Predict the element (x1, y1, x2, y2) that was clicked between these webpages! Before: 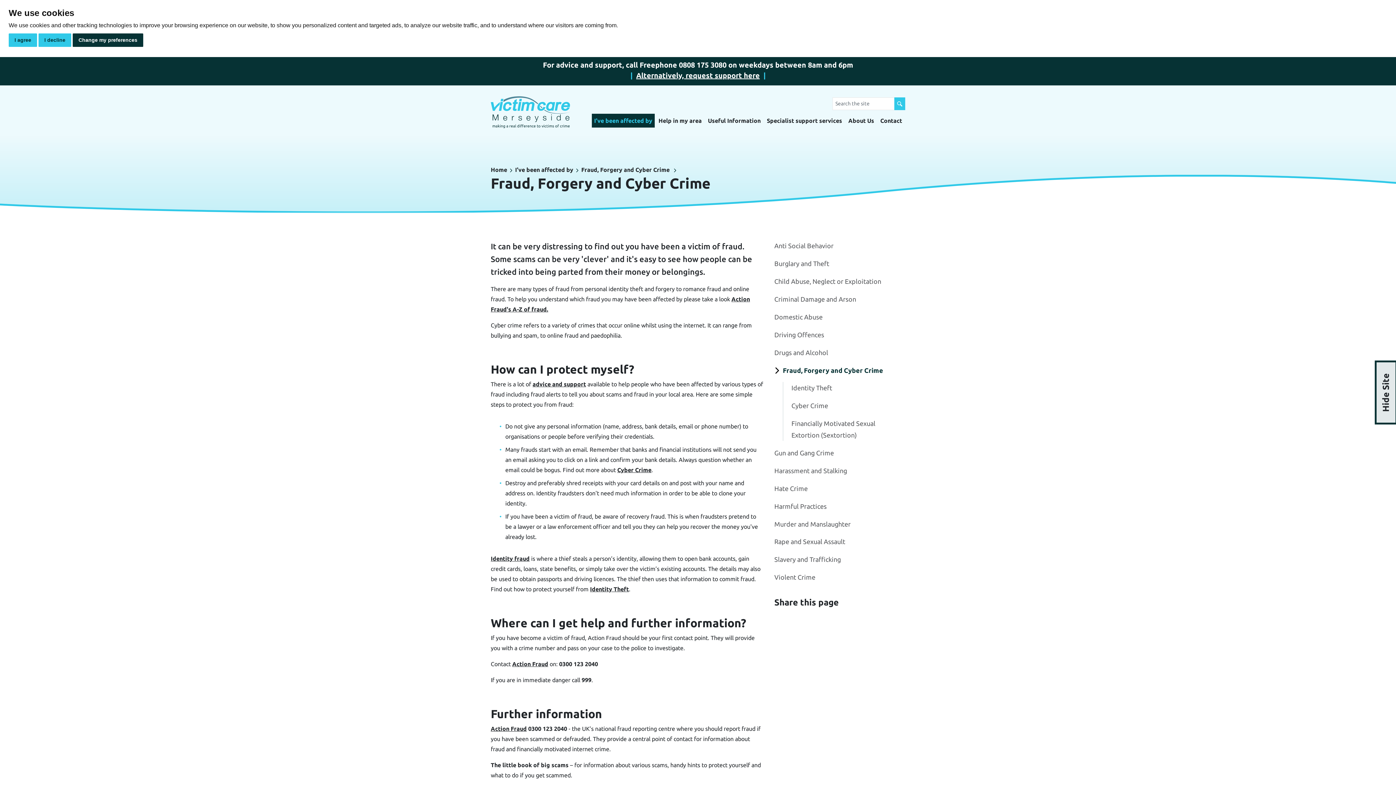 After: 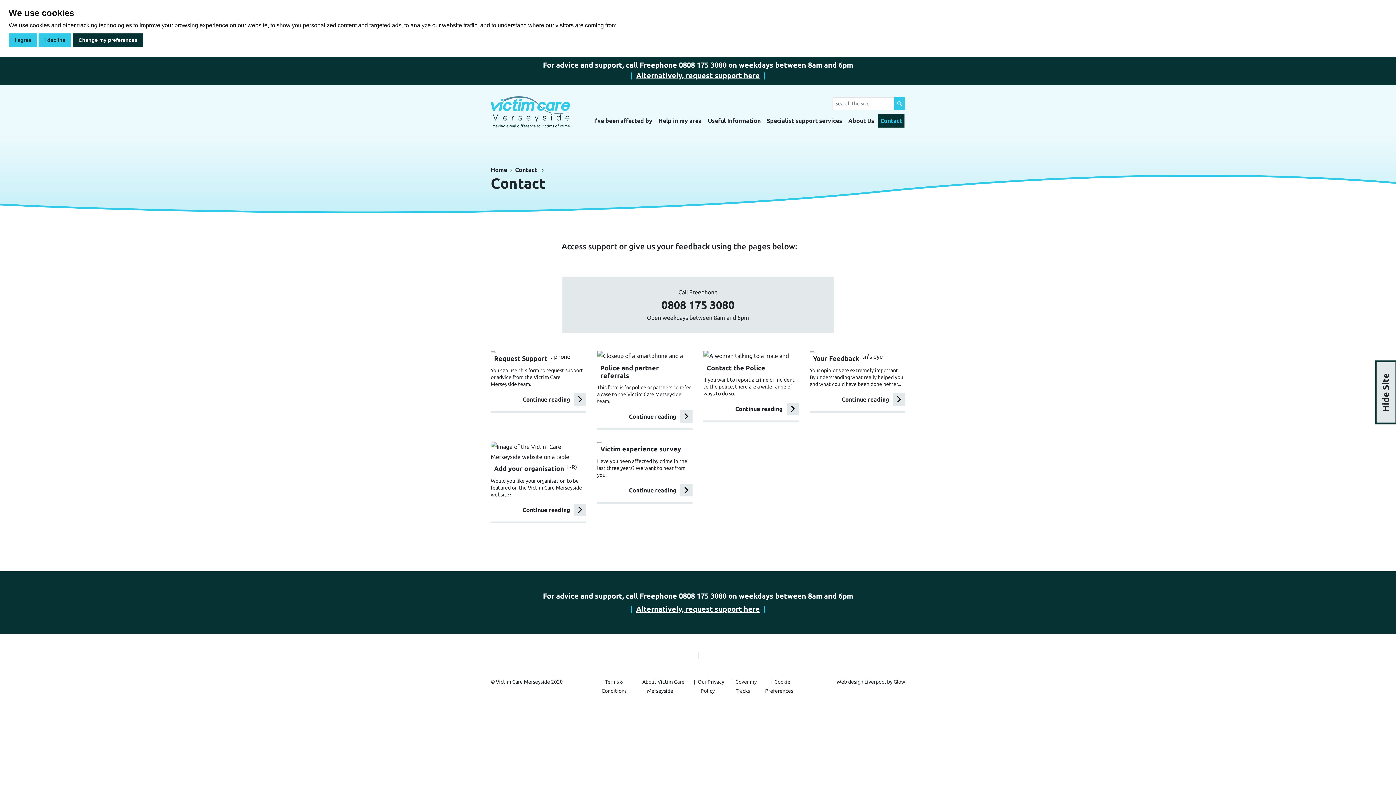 Action: label: Contact bbox: (878, 113, 904, 127)